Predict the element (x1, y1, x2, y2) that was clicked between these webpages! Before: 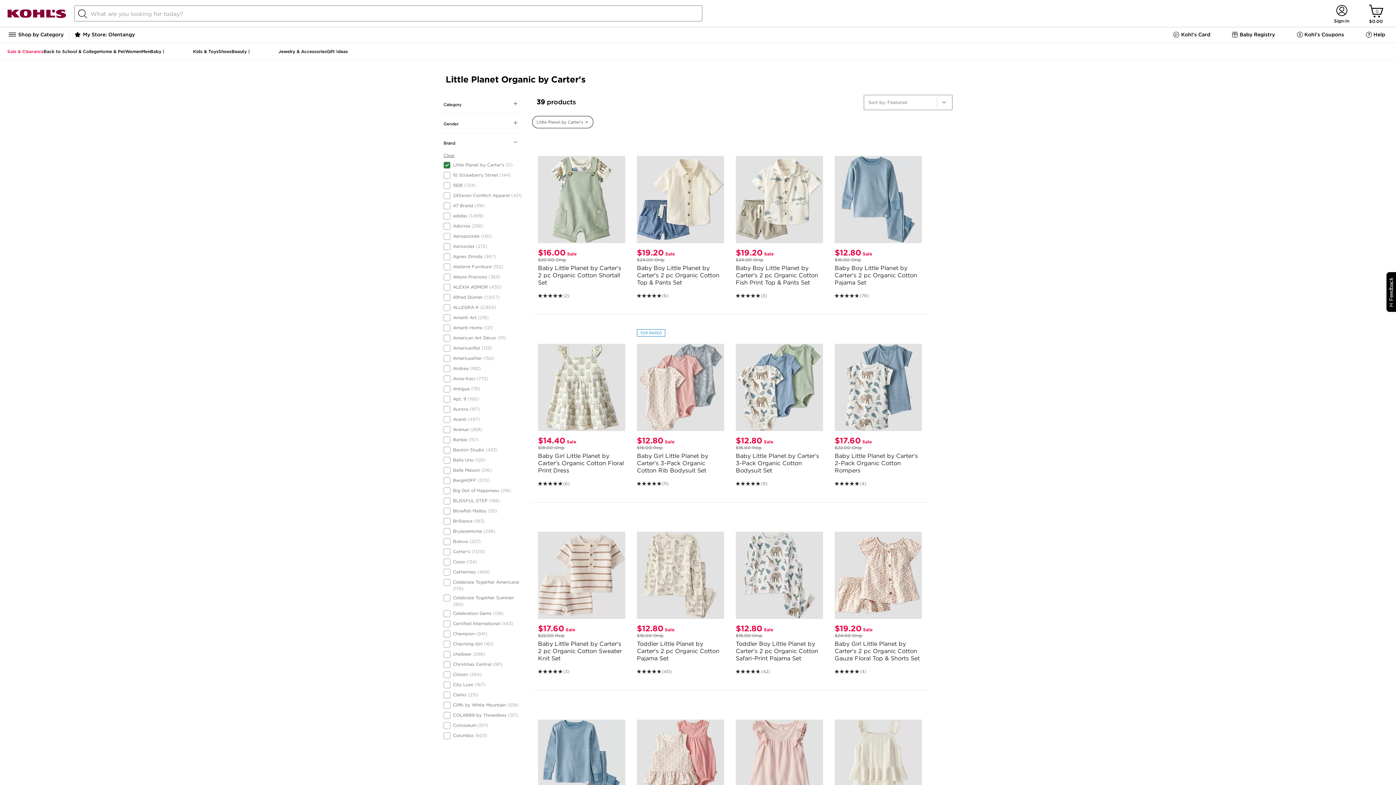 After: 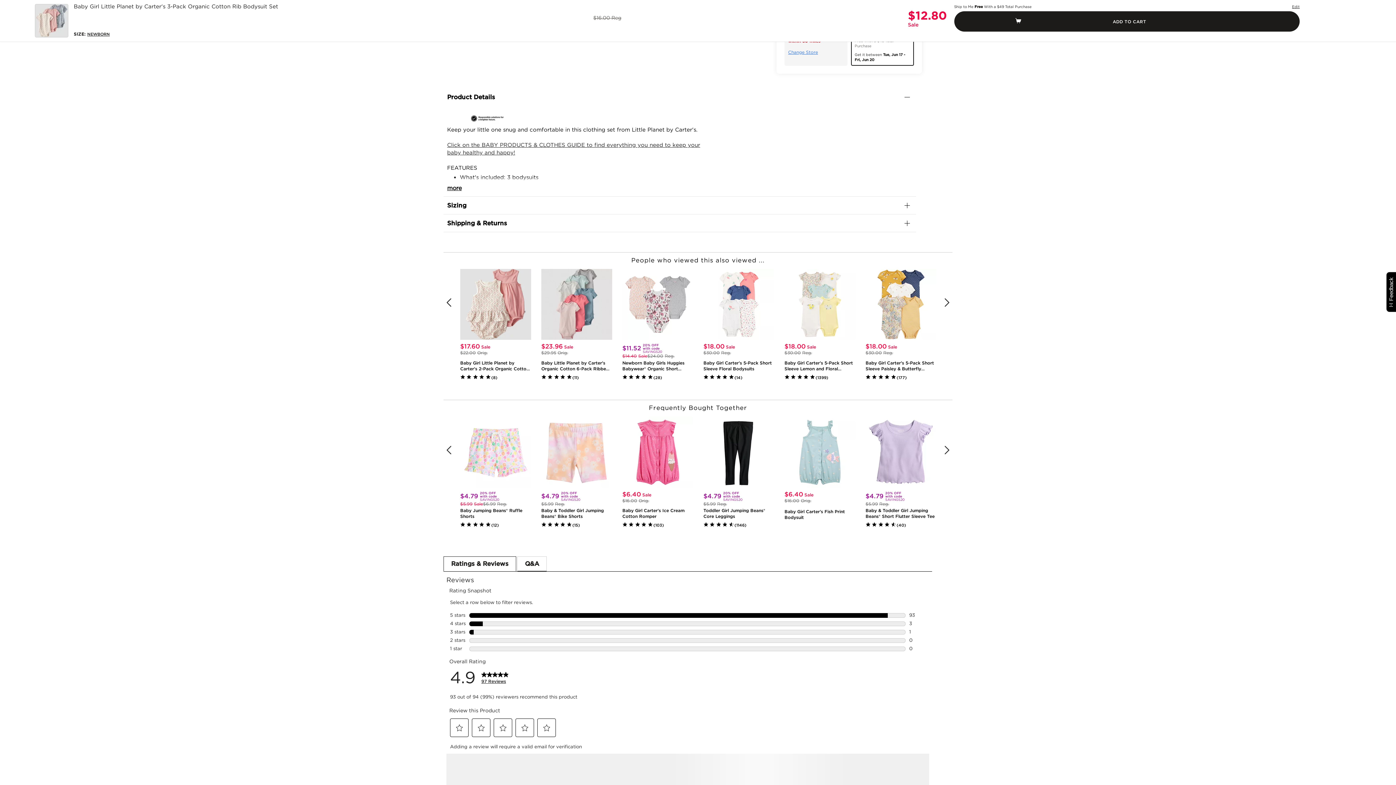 Action: bbox: (637, 476, 662, 480)